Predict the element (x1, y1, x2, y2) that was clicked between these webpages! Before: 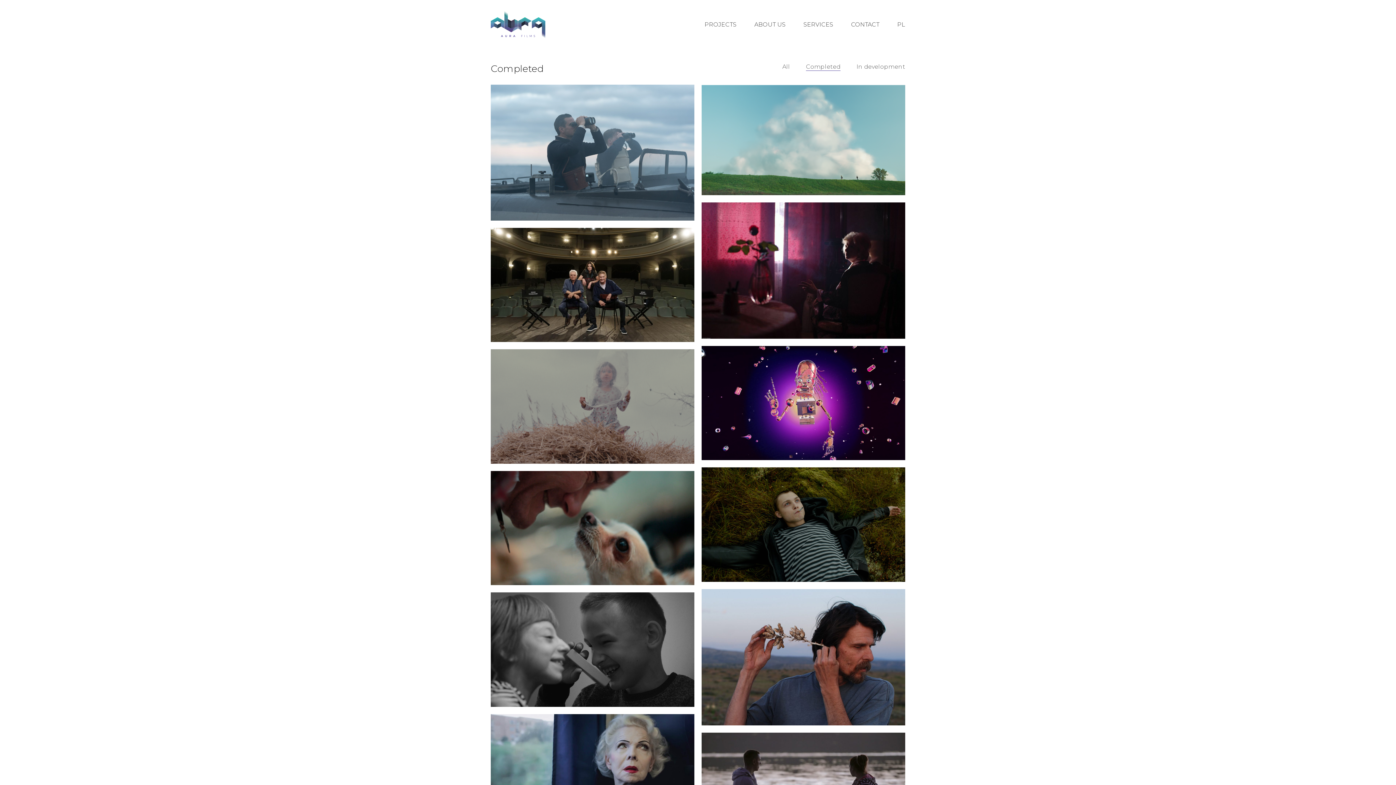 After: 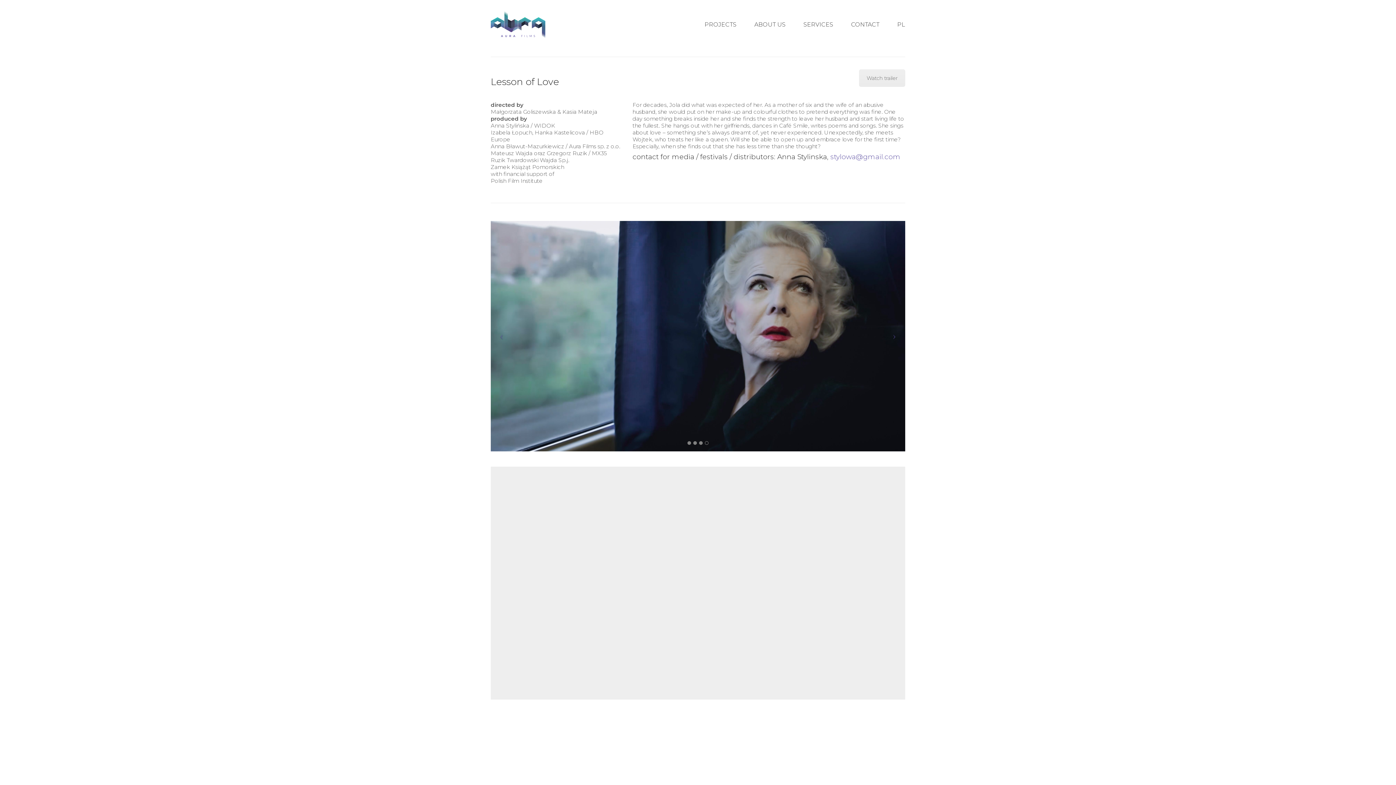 Action: bbox: (490, 714, 694, 827)